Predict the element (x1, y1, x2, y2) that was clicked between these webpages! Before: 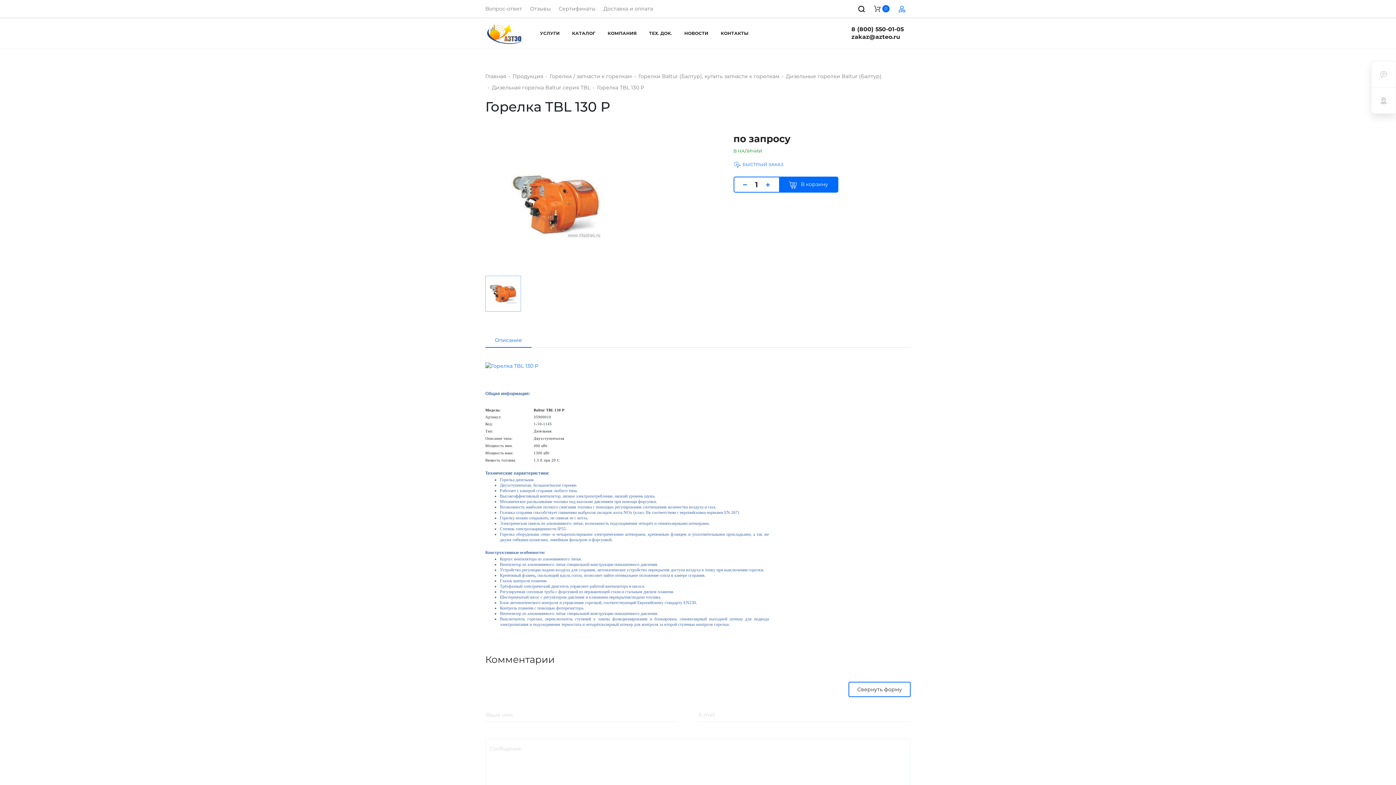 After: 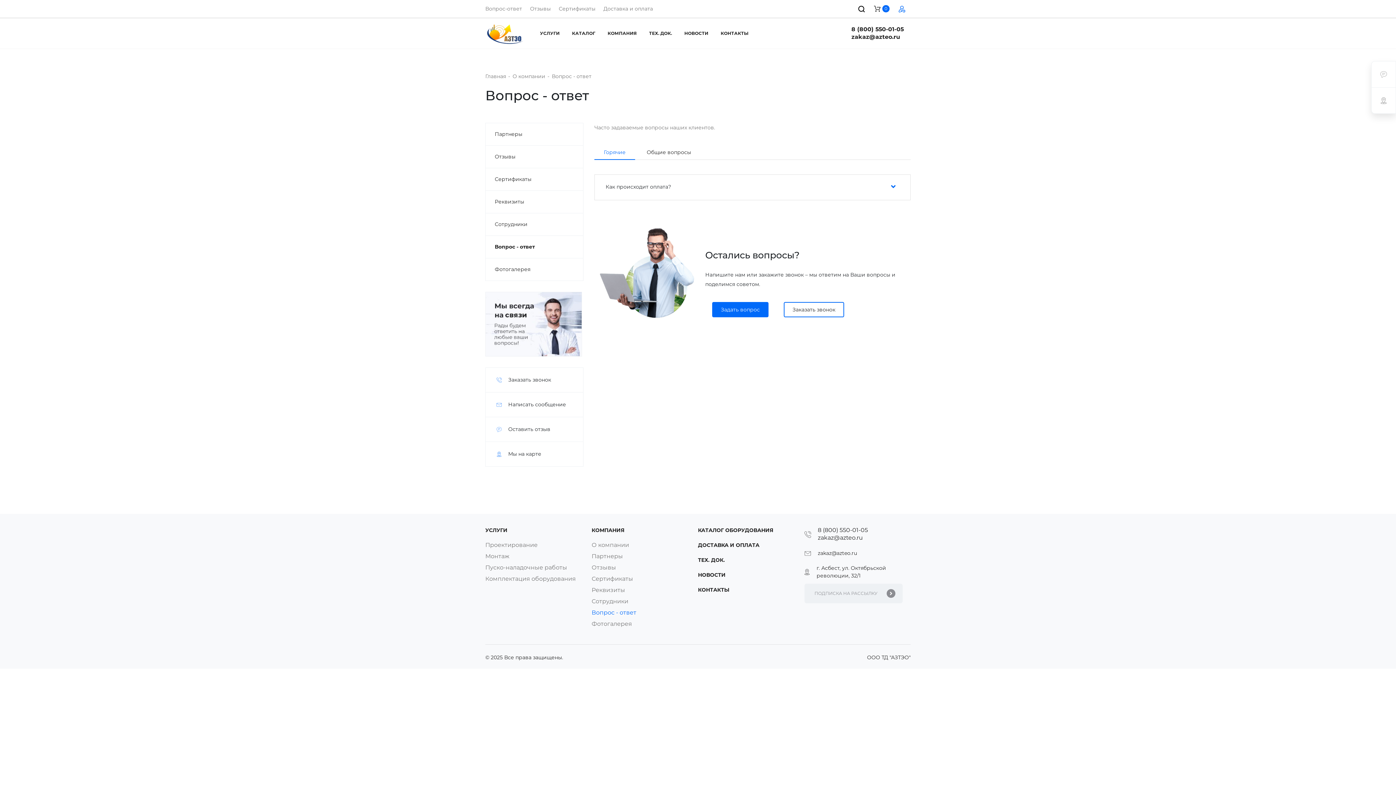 Action: label: Вопрос-ответ bbox: (485, 5, 522, 12)